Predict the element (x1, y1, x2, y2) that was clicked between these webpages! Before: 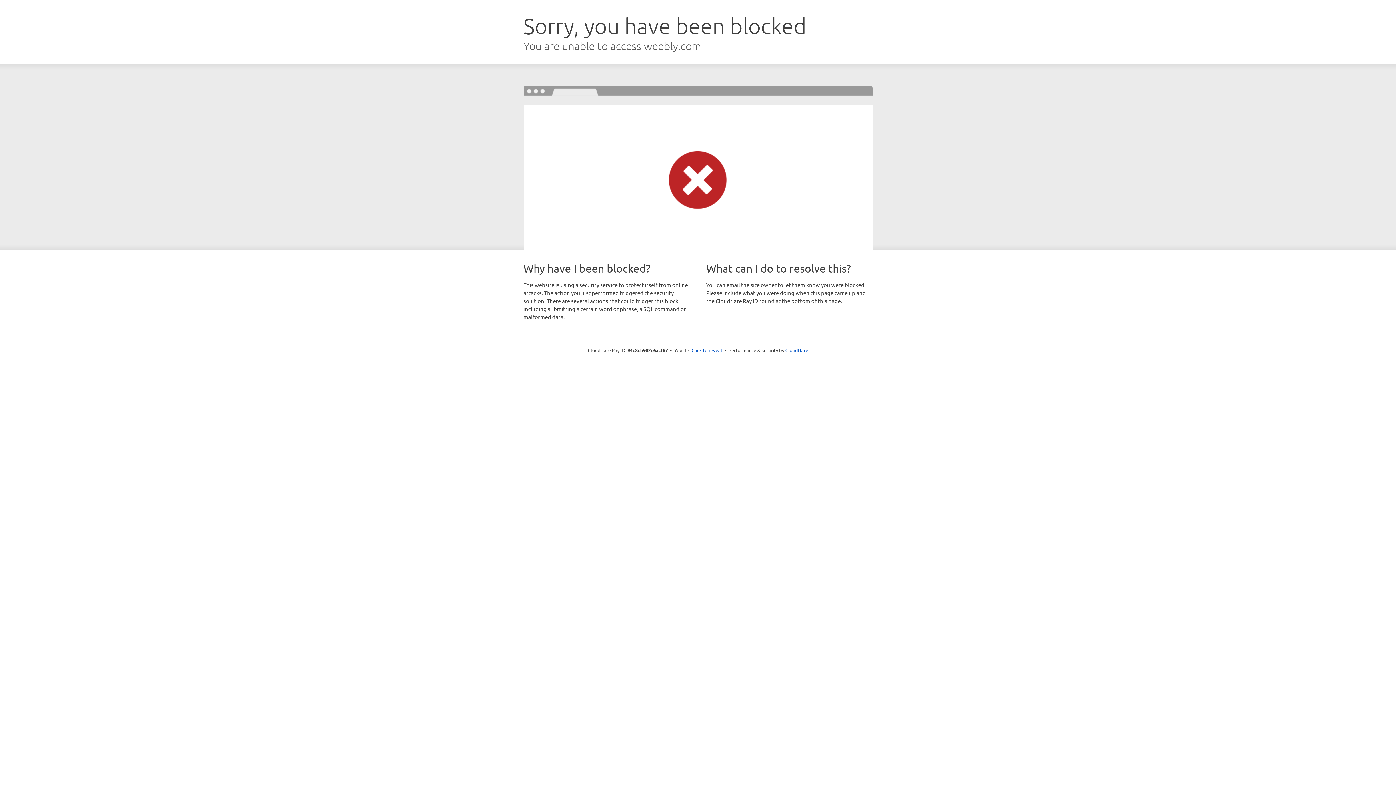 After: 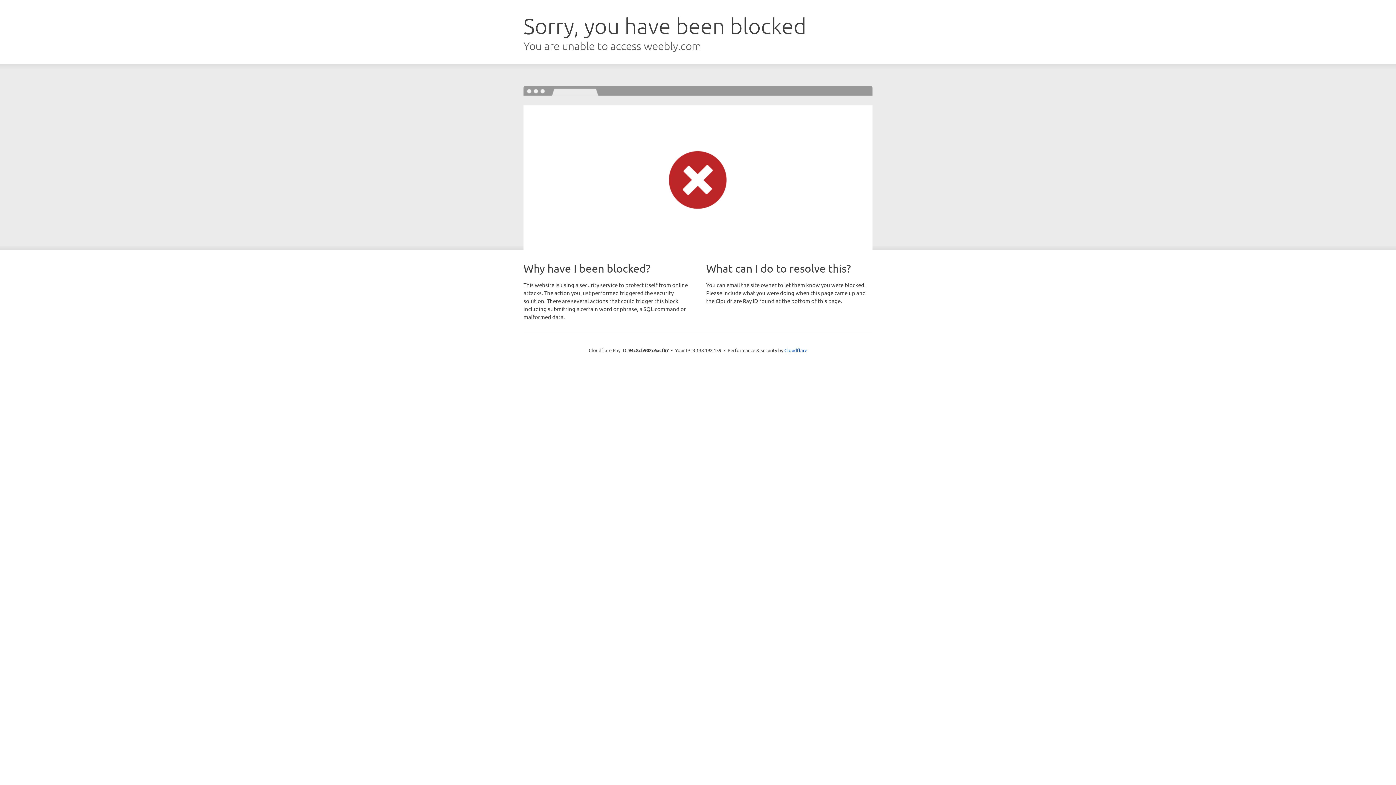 Action: bbox: (691, 346, 722, 353) label: Click to reveal